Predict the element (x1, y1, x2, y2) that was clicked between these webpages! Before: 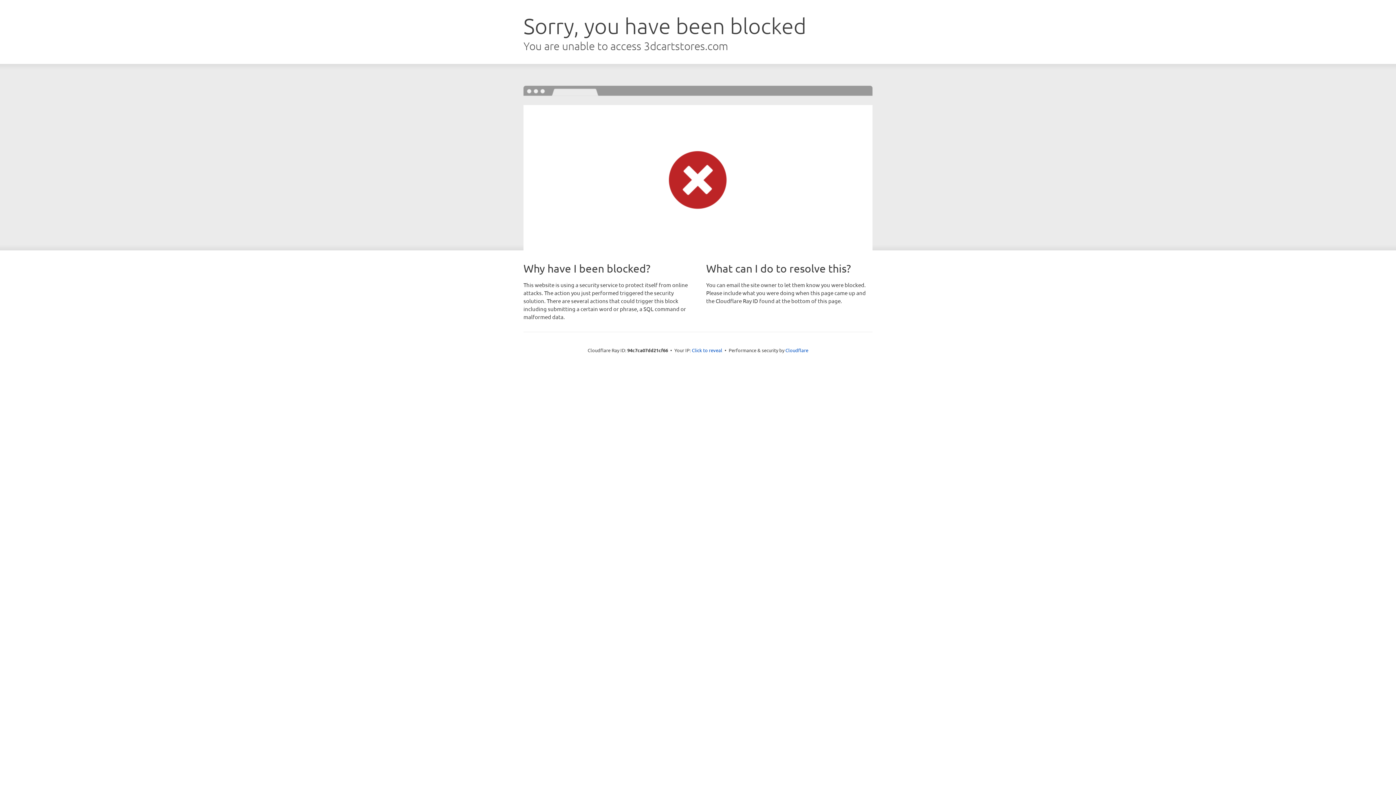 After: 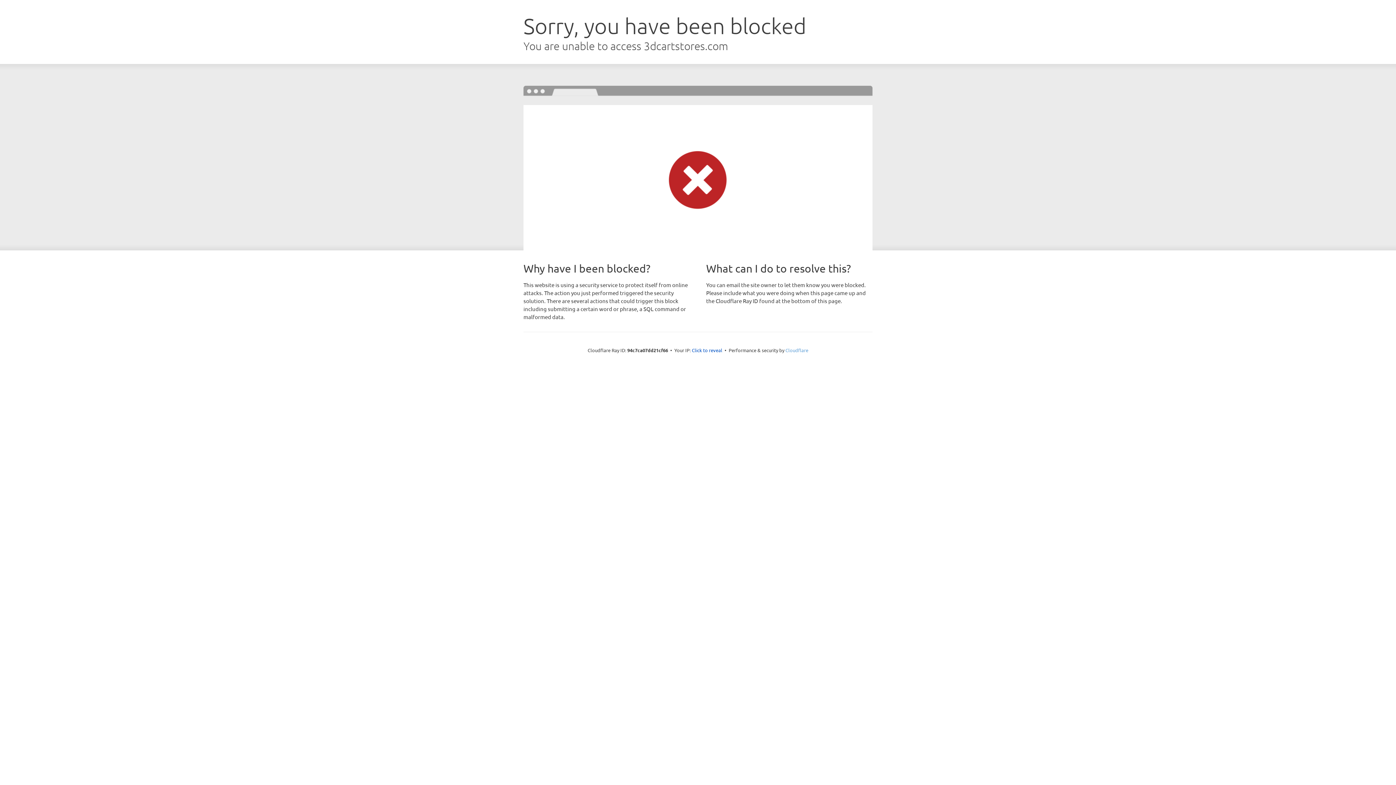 Action: bbox: (785, 347, 808, 353) label: Cloudflare